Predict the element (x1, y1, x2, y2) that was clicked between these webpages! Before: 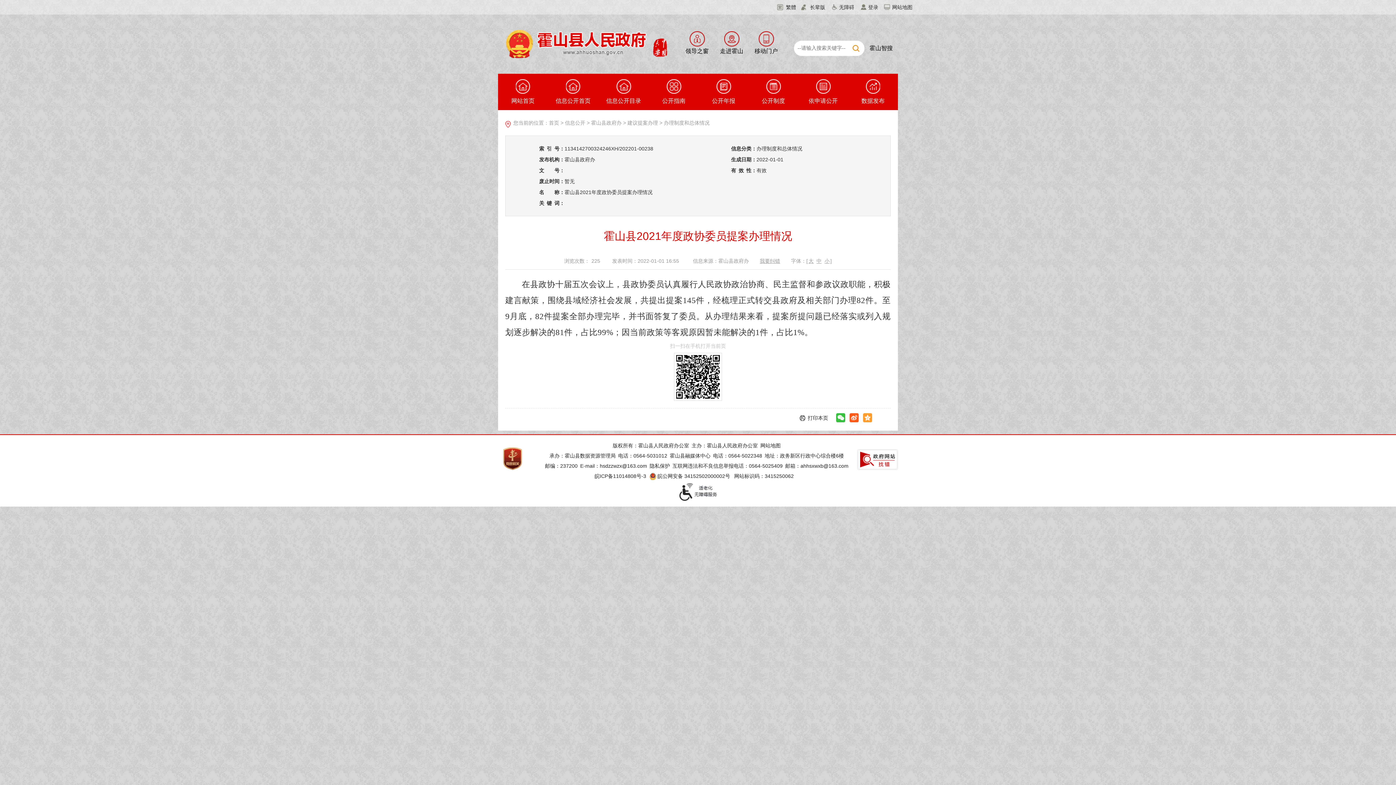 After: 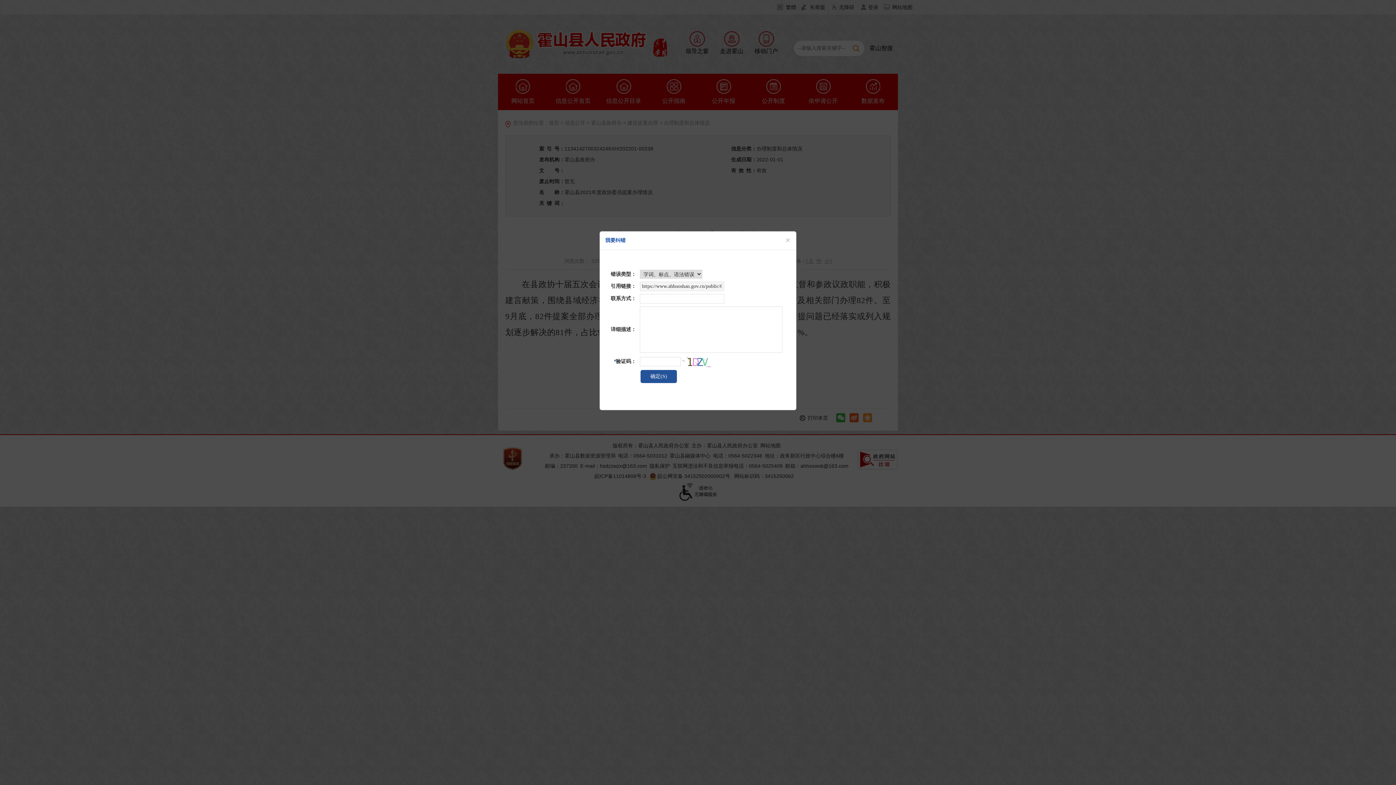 Action: bbox: (759, 258, 781, 264) label: 我要纠错